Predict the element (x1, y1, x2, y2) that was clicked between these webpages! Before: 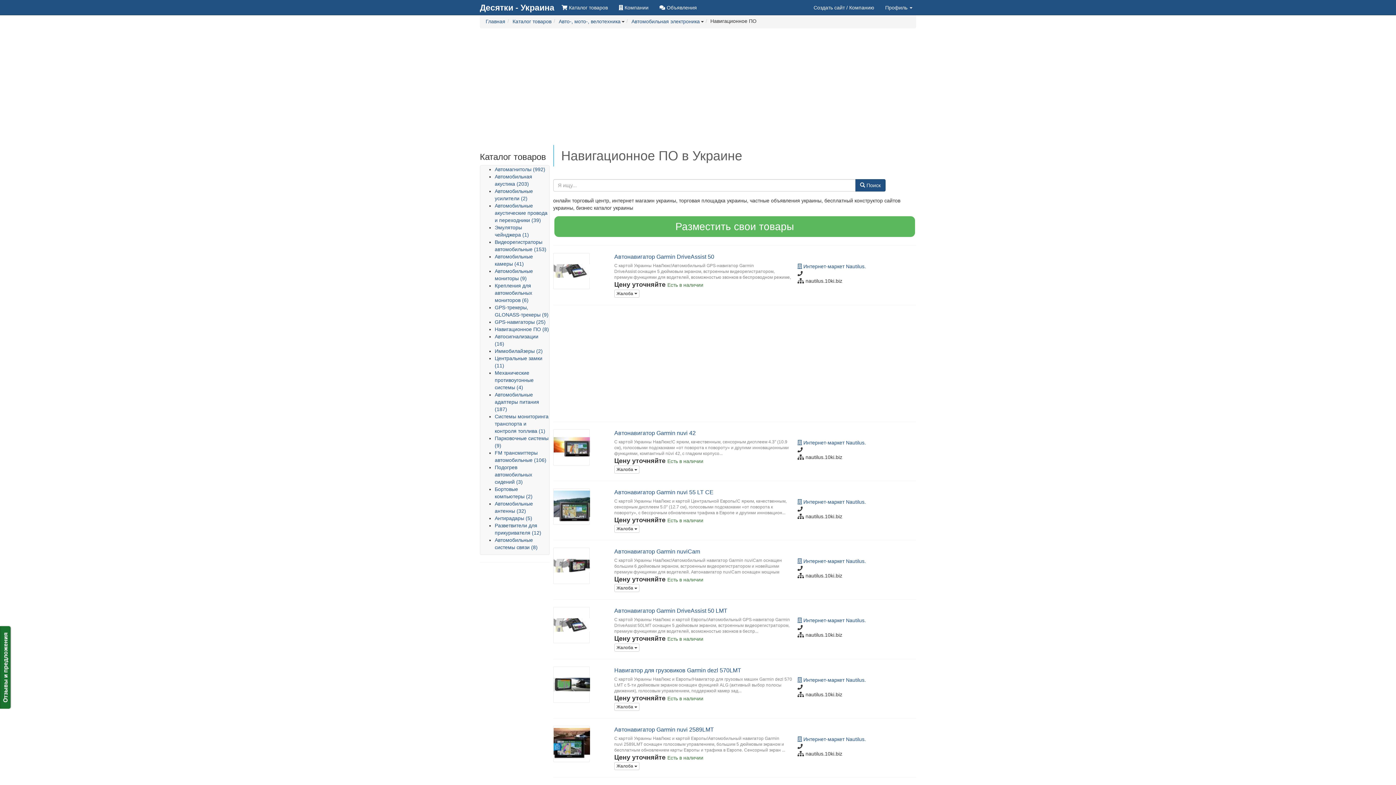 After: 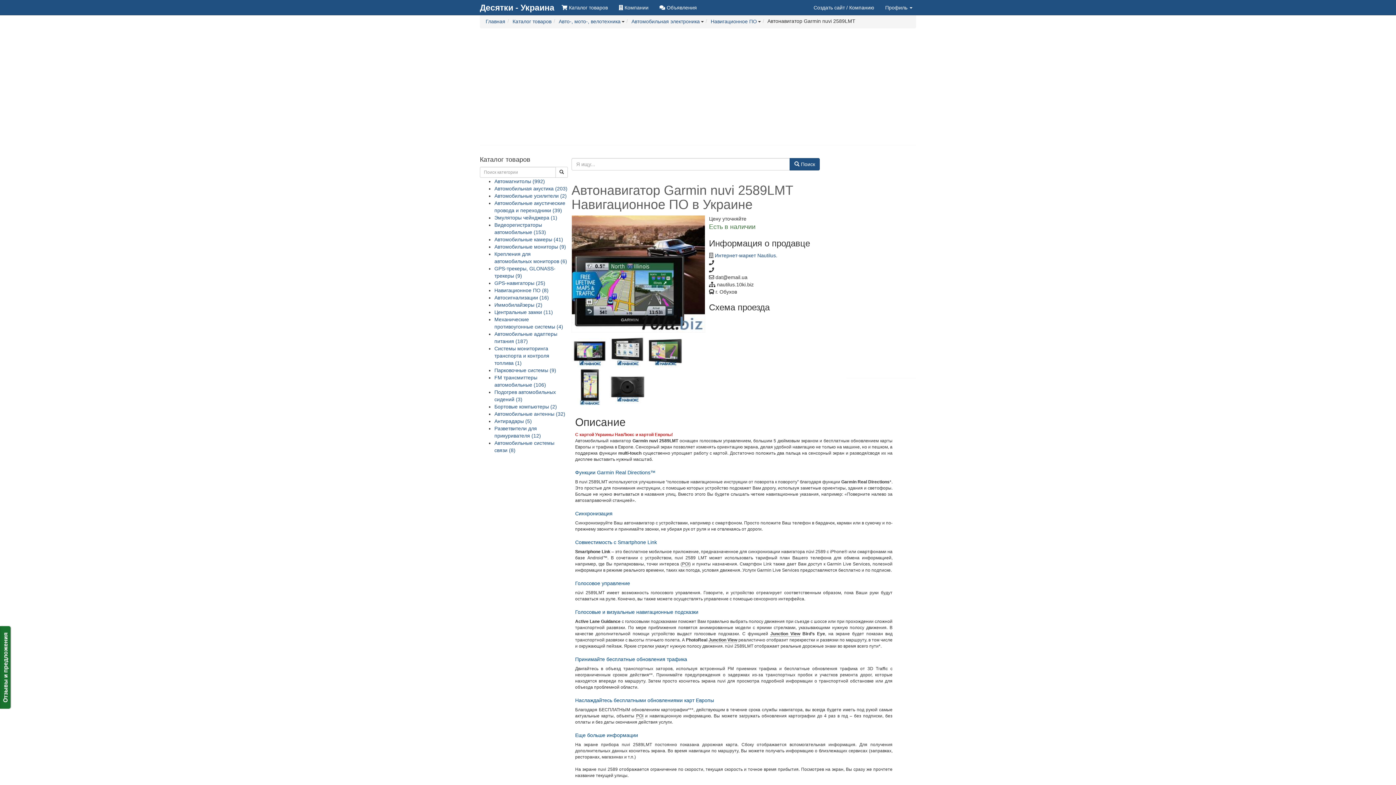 Action: bbox: (553, 740, 590, 746)